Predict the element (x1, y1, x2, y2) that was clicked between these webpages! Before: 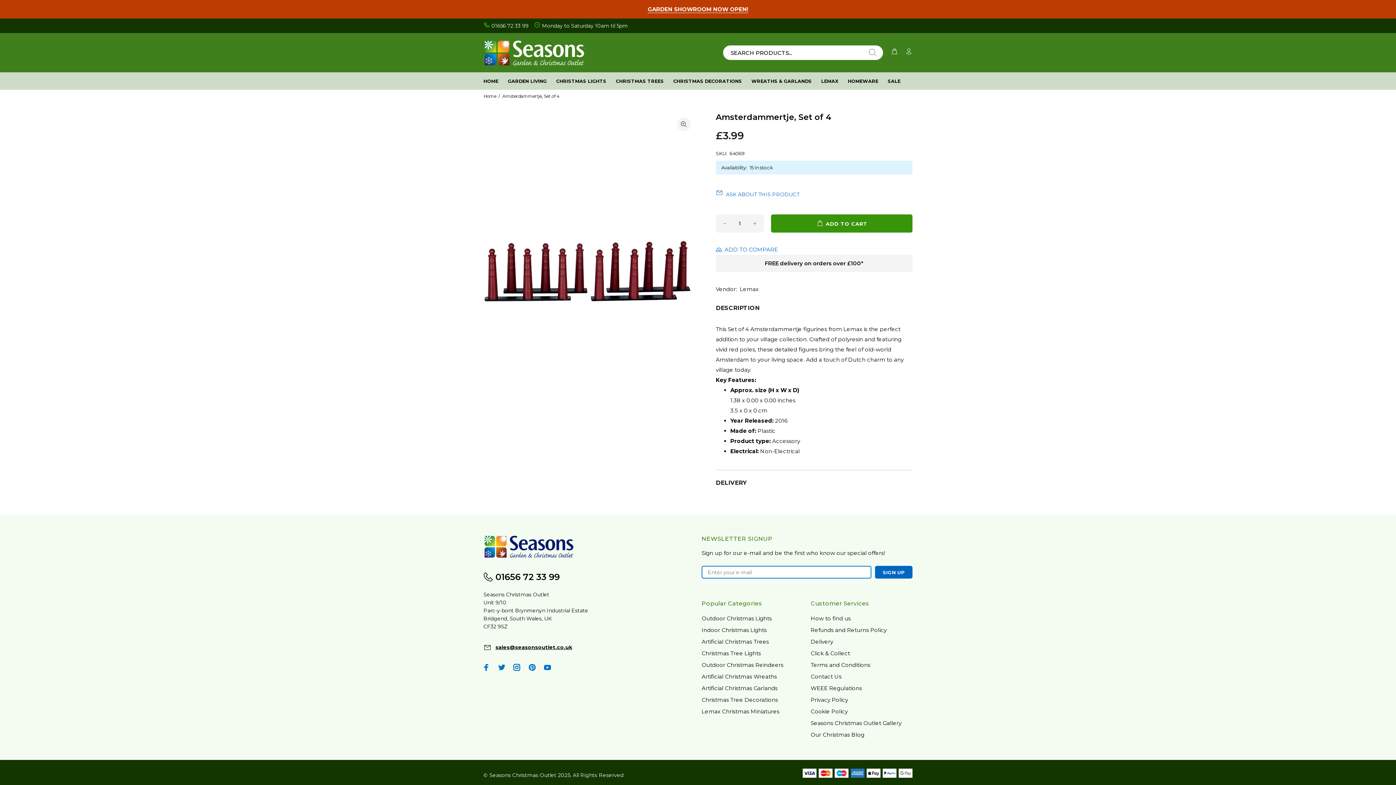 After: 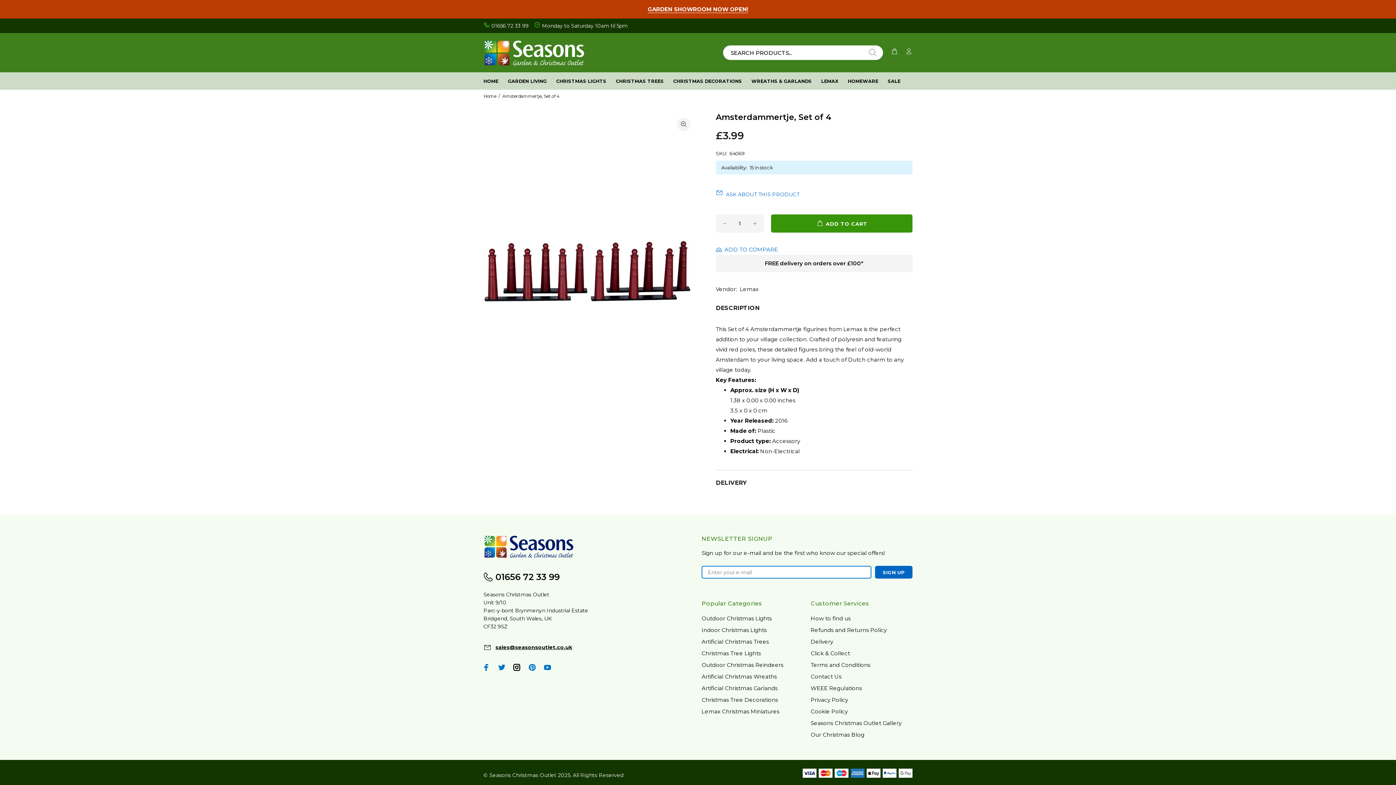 Action: bbox: (511, 661, 522, 673)